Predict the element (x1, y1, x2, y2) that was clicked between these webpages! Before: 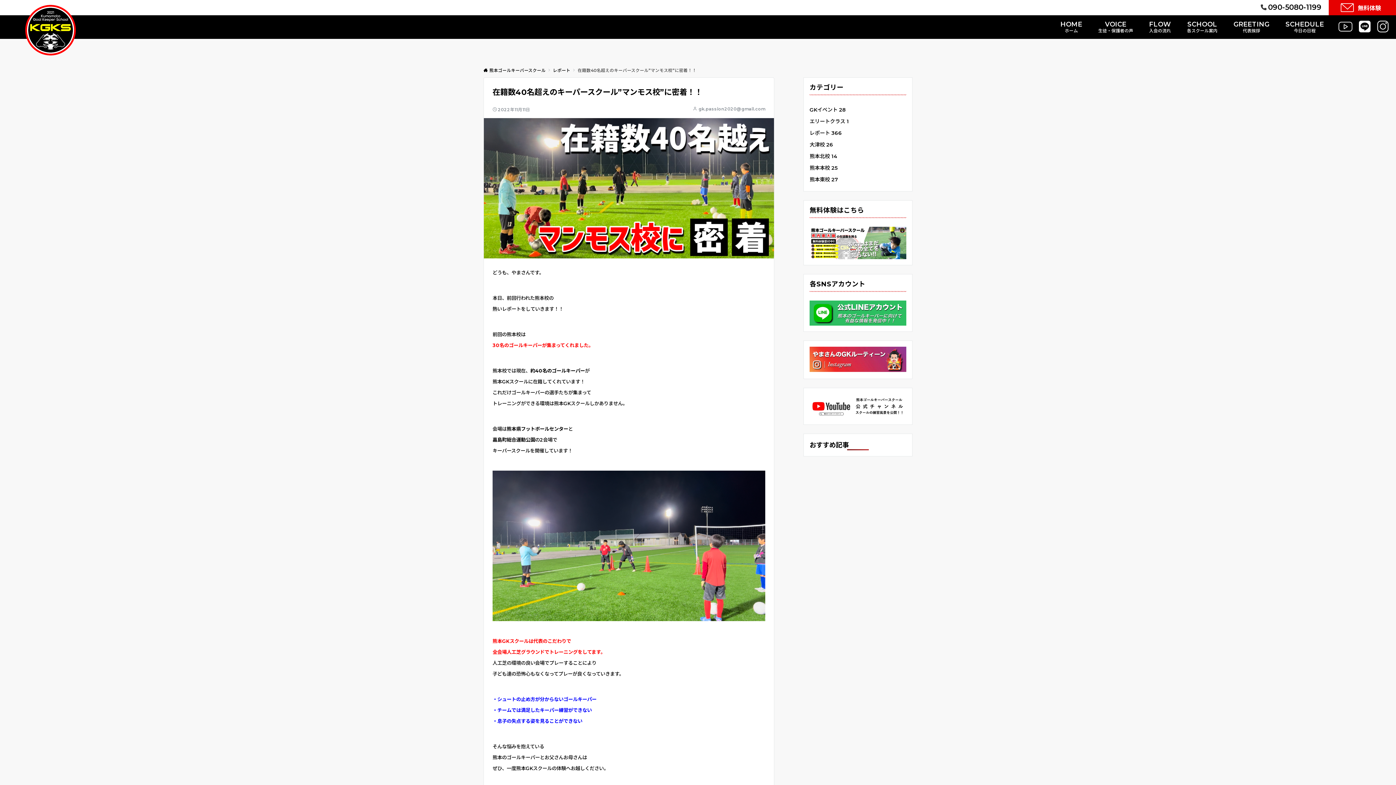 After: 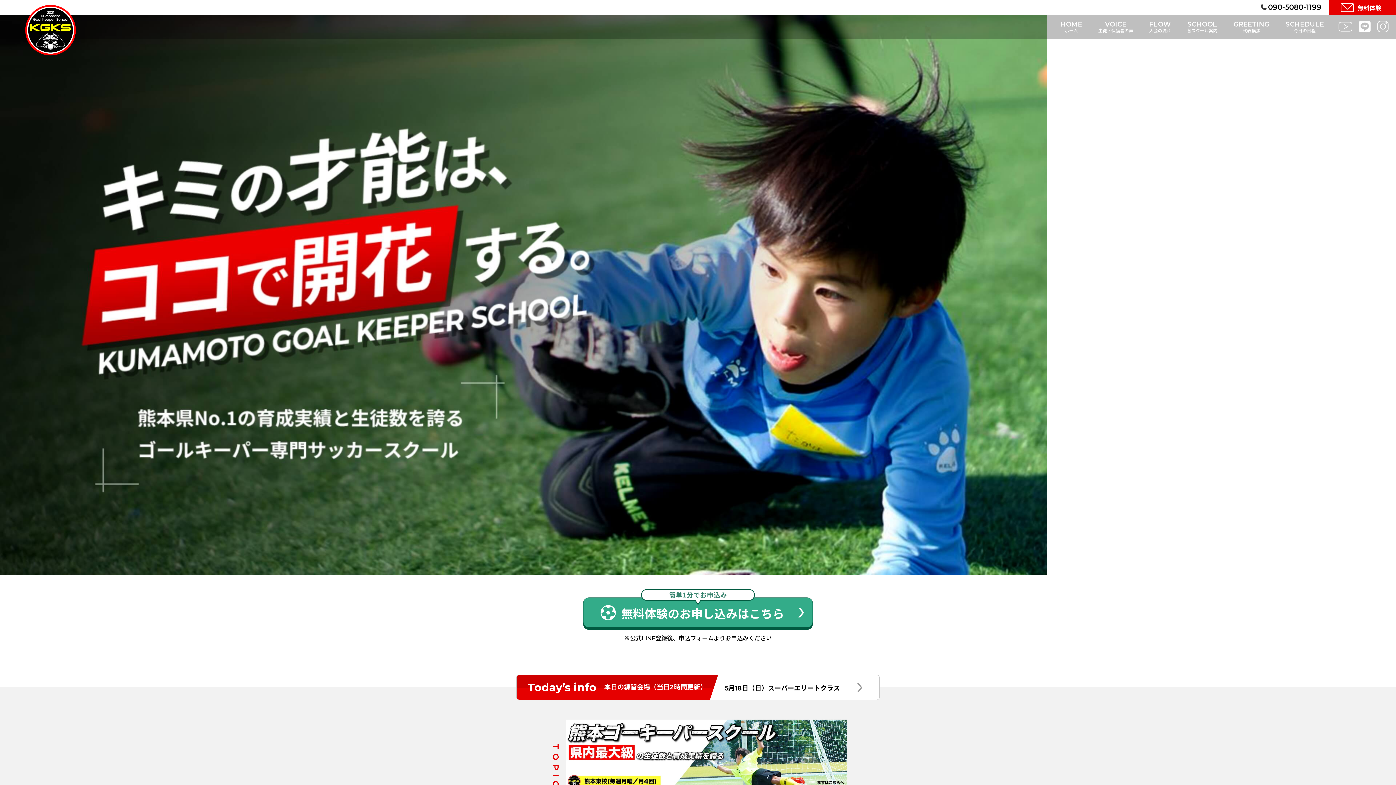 Action: bbox: (483, 68, 545, 73) label: 熊本ゴールキーパースクール